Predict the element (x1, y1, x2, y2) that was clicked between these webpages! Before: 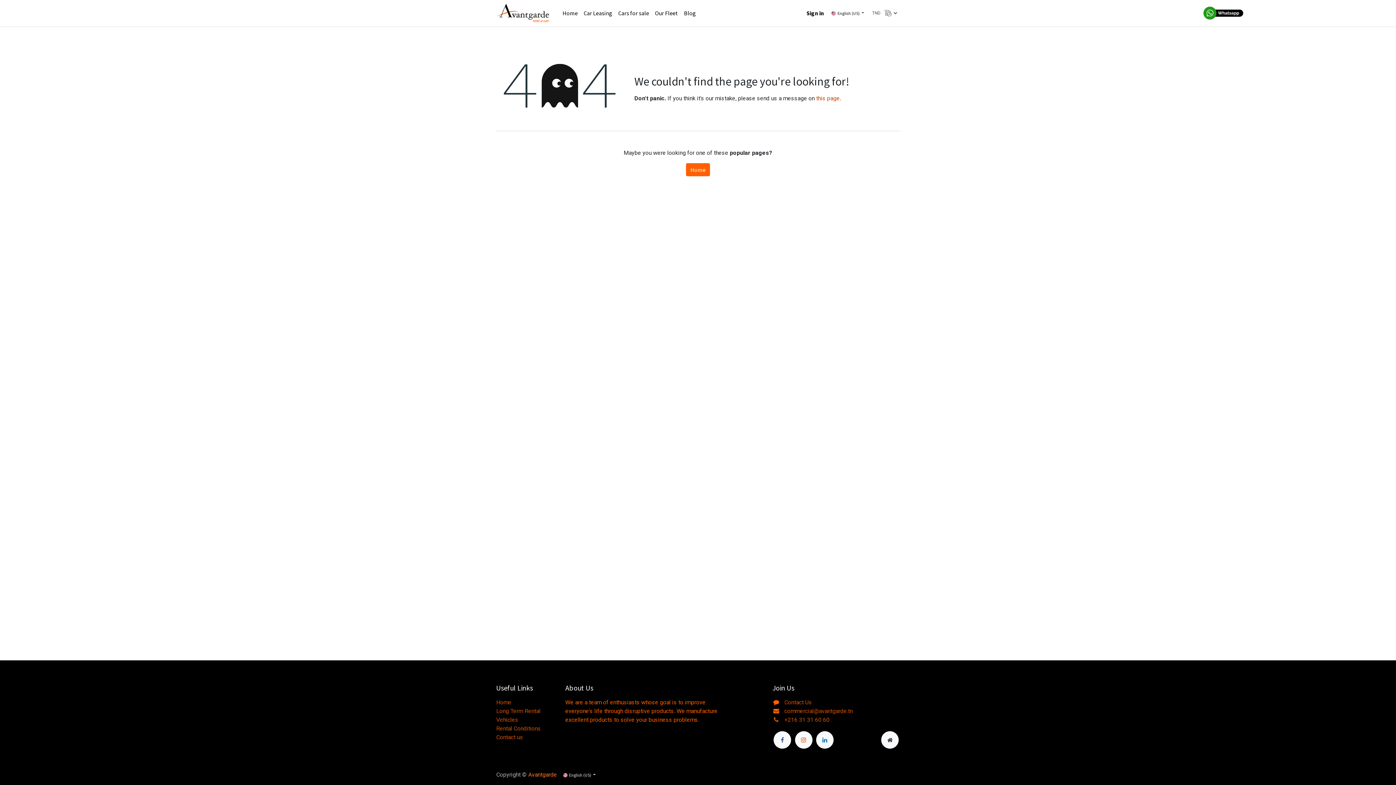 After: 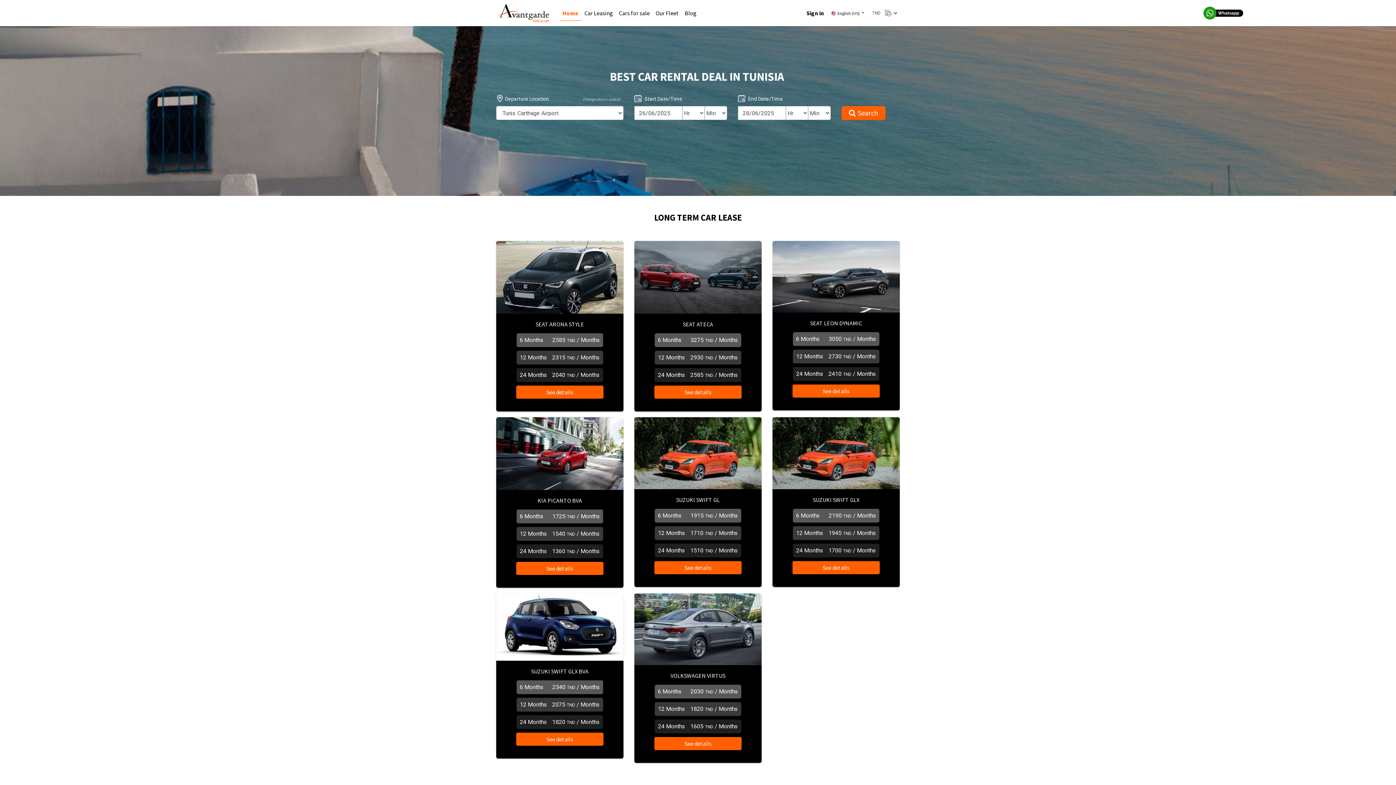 Action: bbox: (496, 699, 511, 706) label: Home